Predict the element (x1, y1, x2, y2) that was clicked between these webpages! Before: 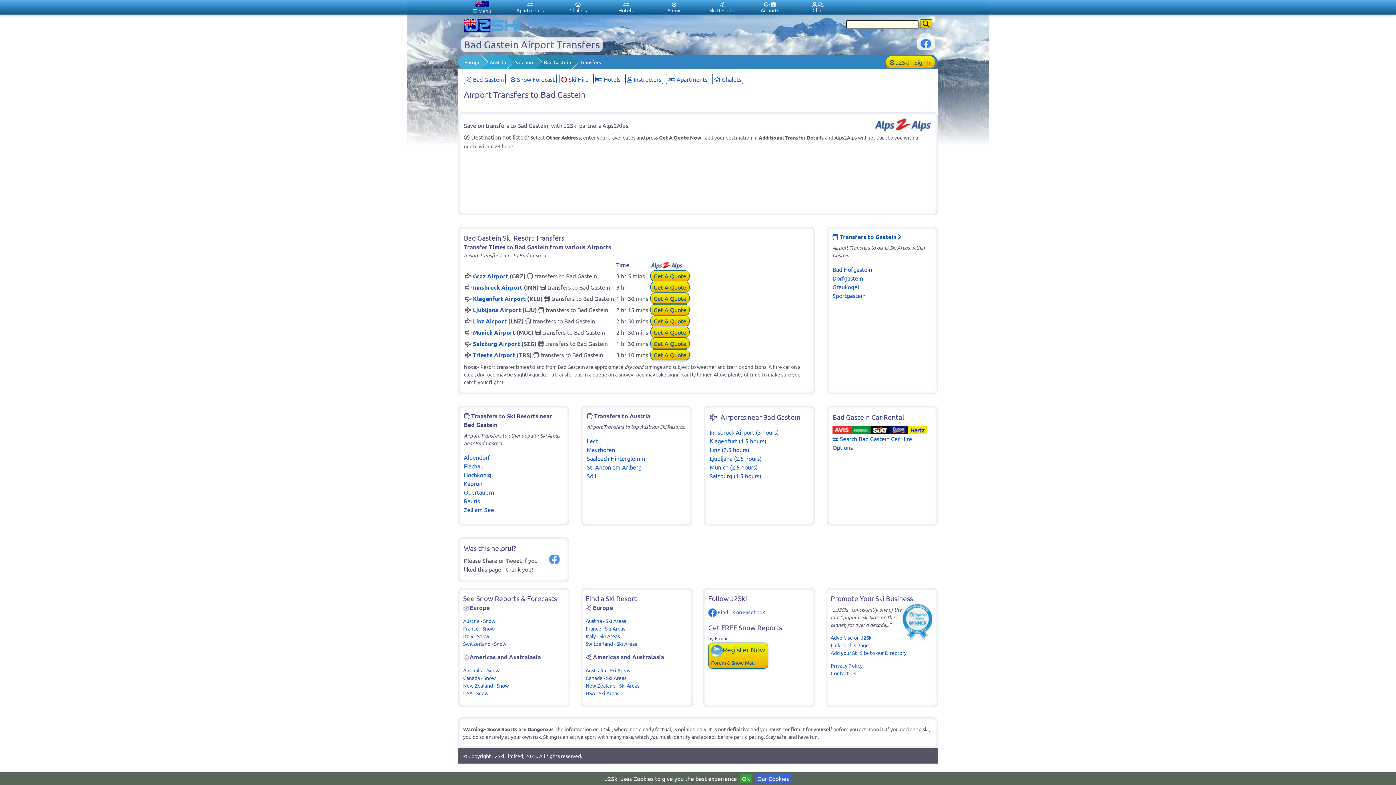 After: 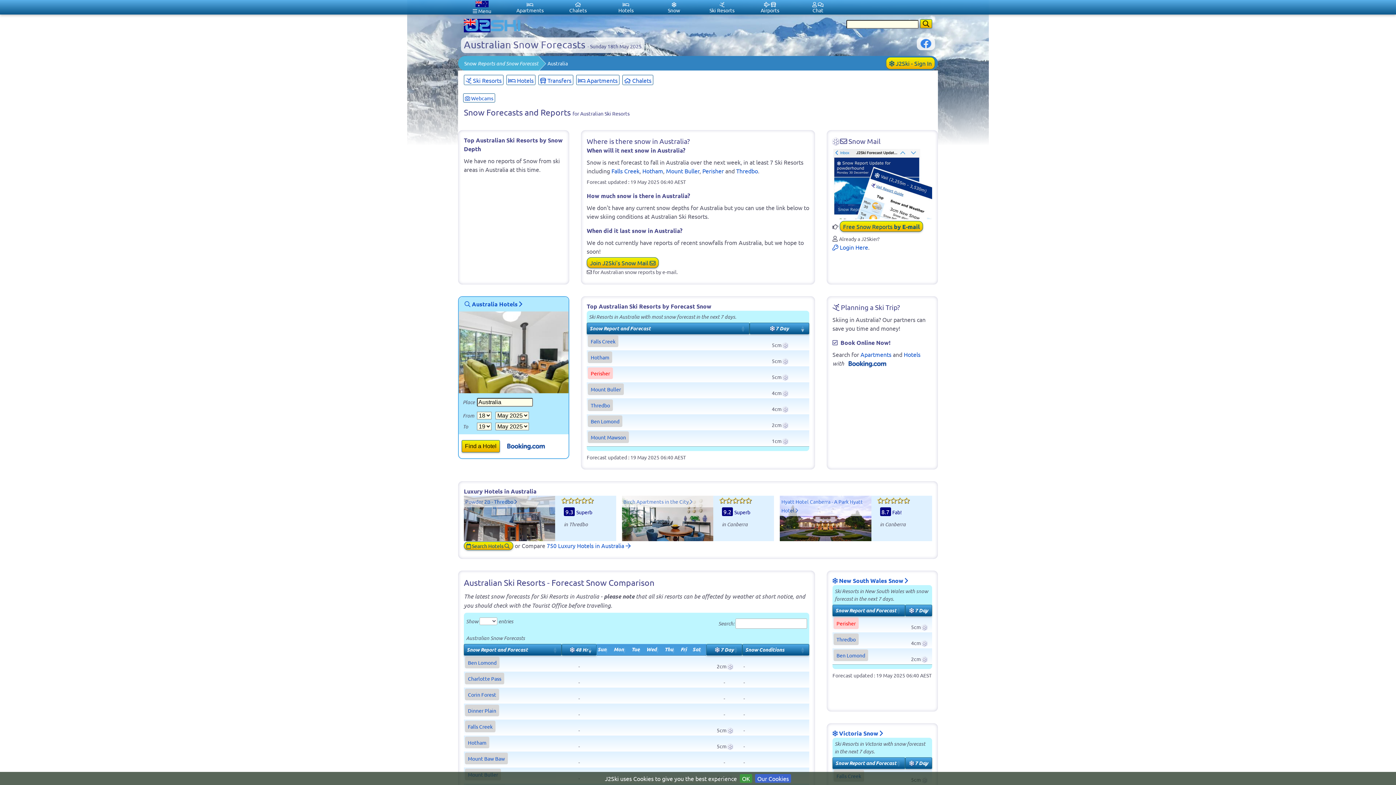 Action: bbox: (463, 667, 499, 673) label: Australia - Snow